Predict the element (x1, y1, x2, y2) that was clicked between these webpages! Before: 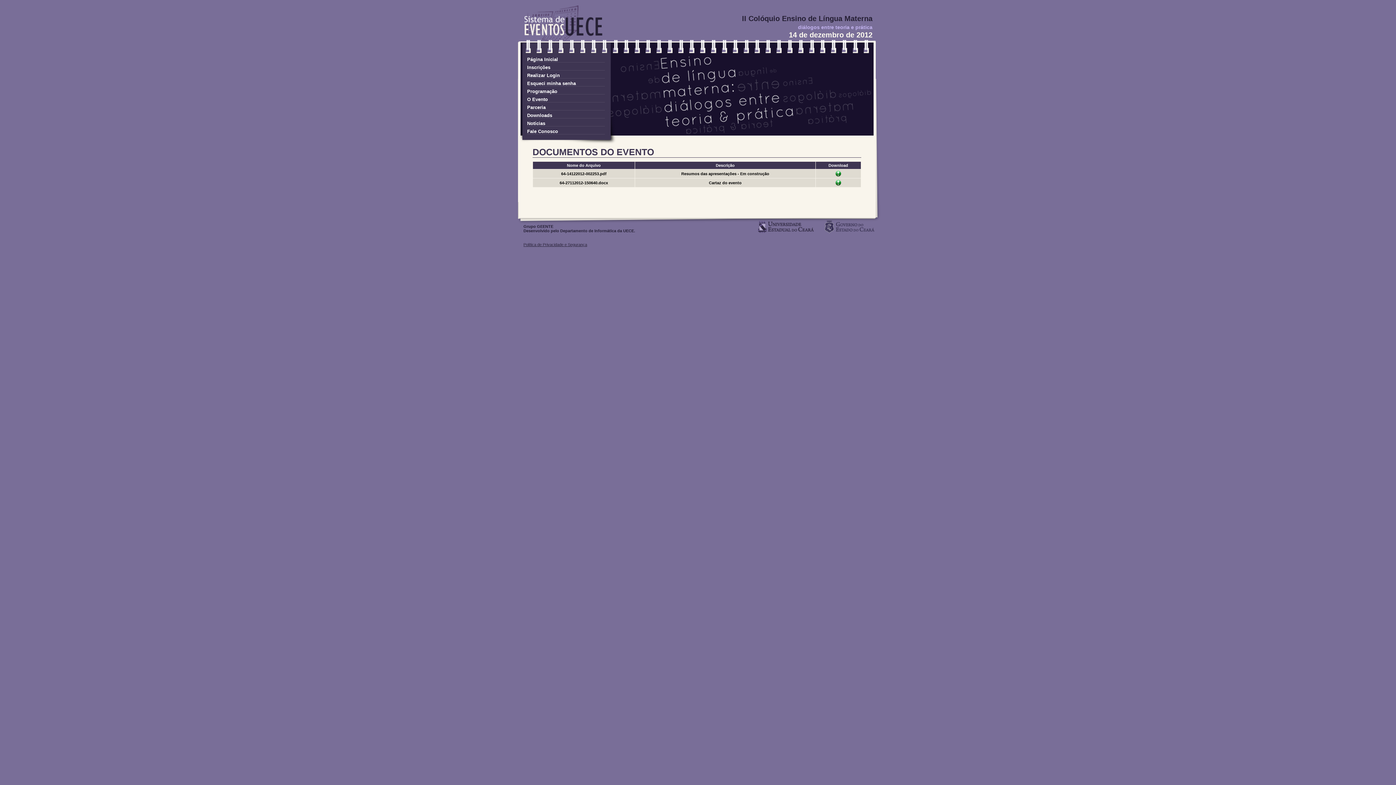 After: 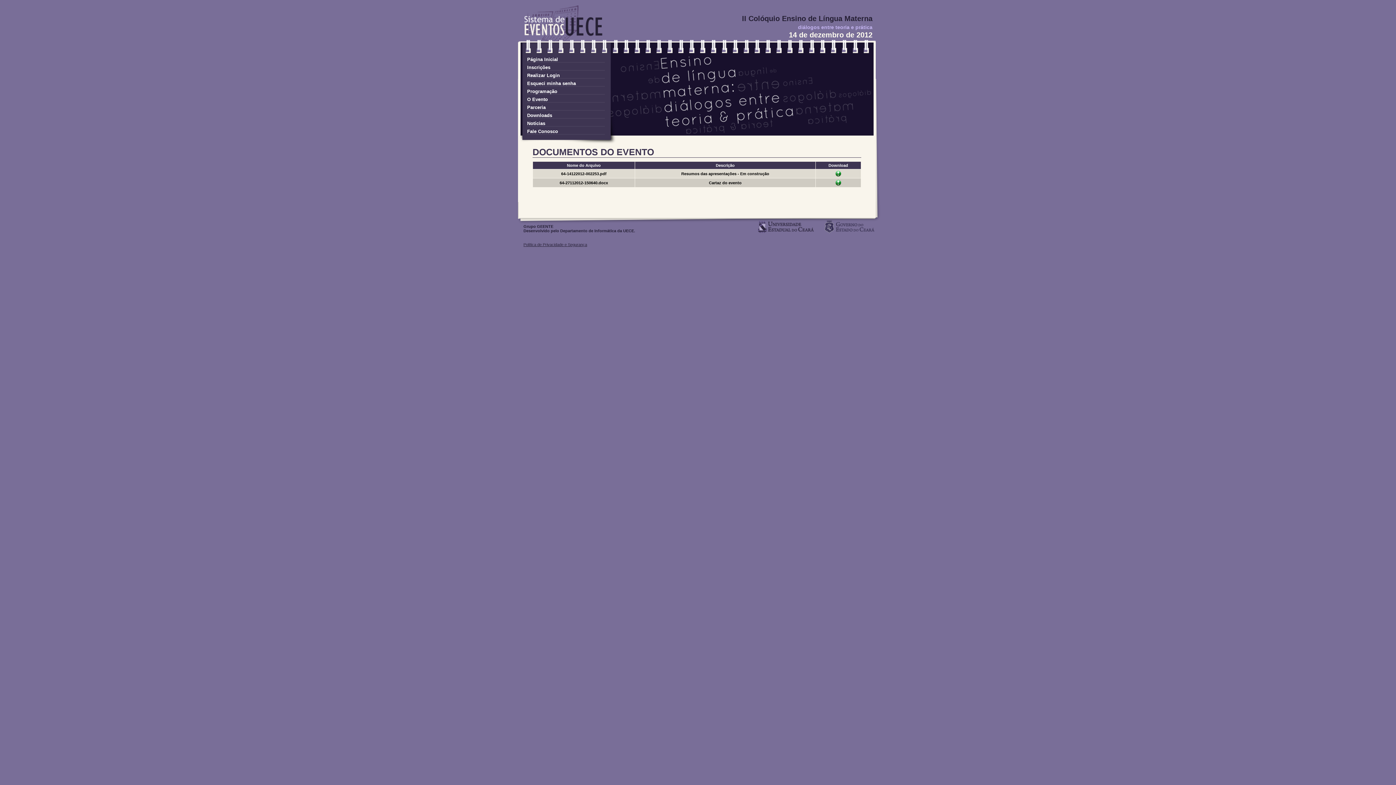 Action: bbox: (835, 182, 841, 186)